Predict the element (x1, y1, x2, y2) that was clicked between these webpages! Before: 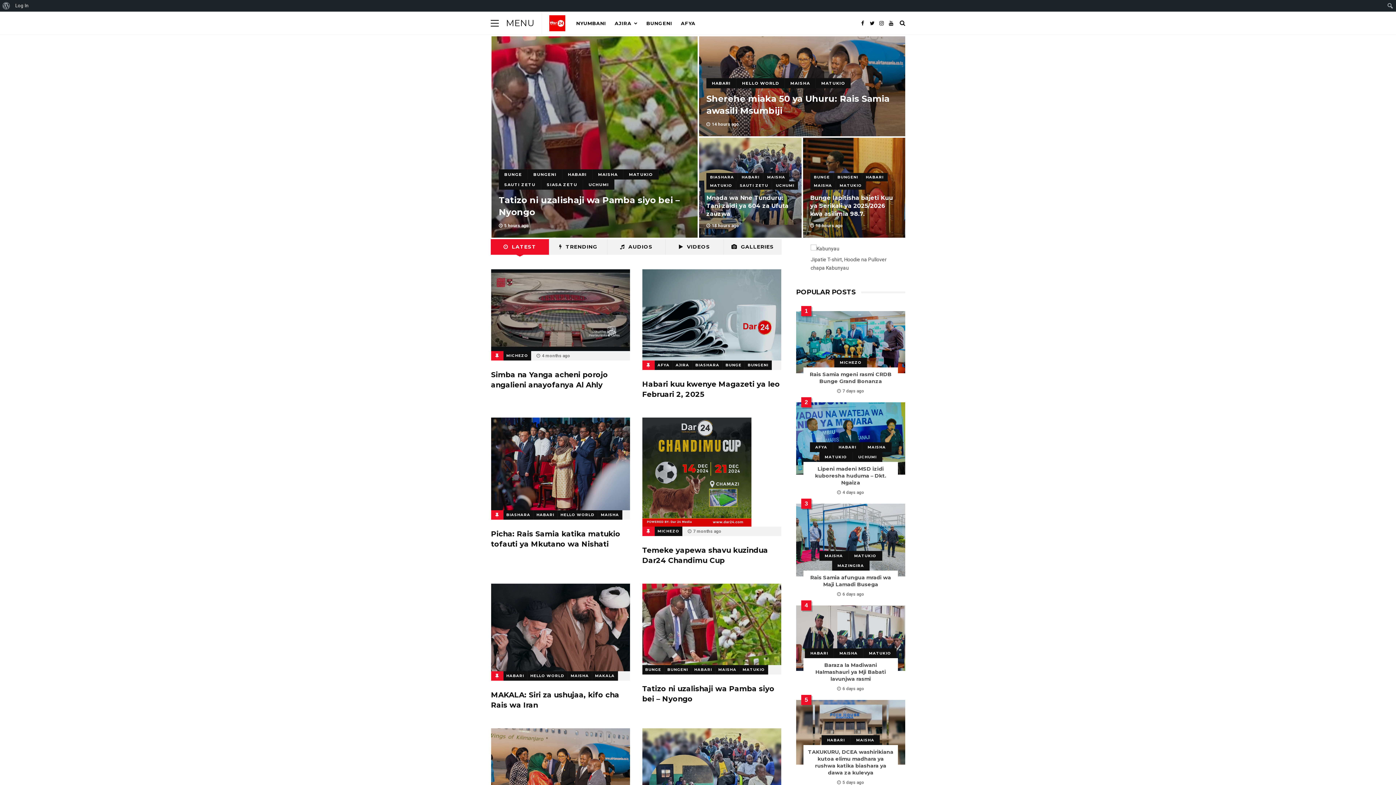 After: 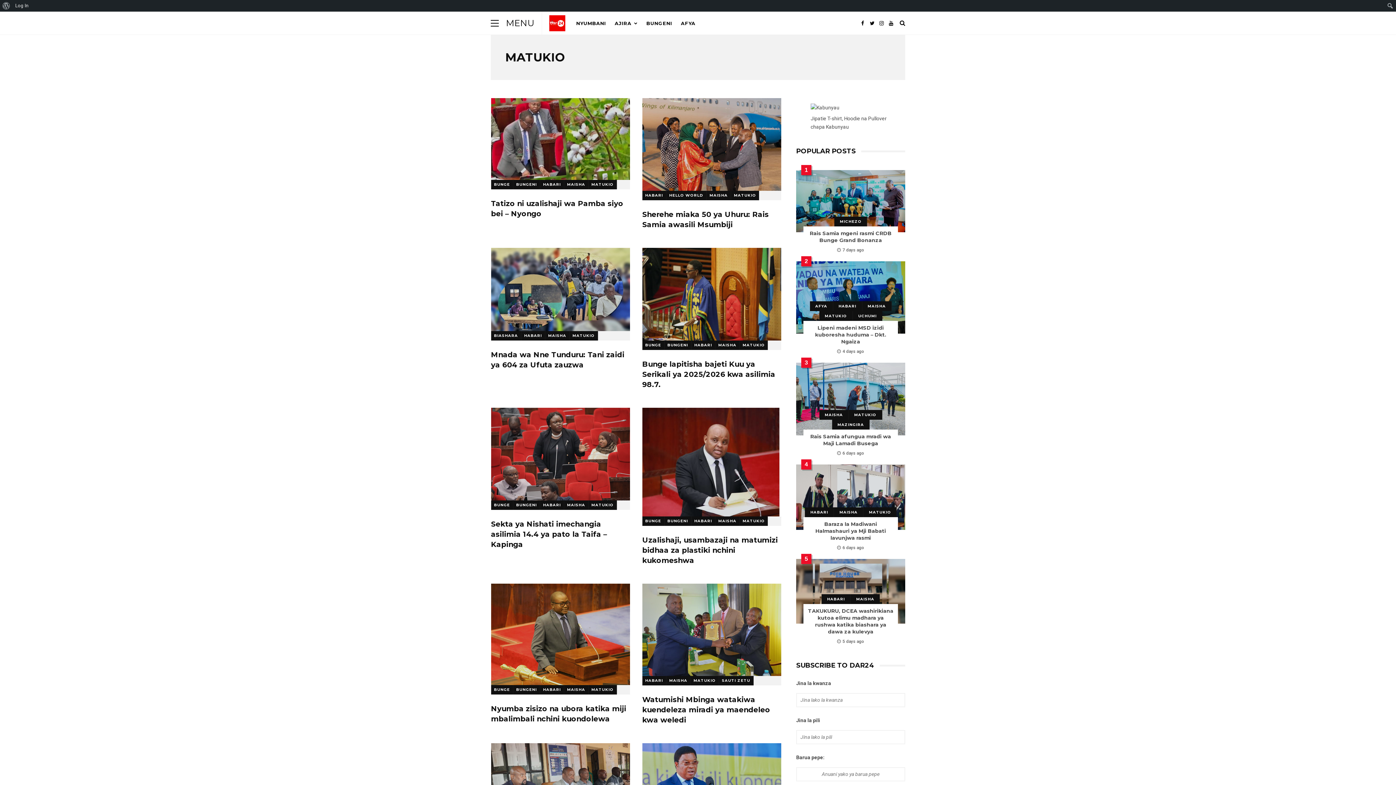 Action: label: MATUKIO bbox: (816, 78, 850, 88)